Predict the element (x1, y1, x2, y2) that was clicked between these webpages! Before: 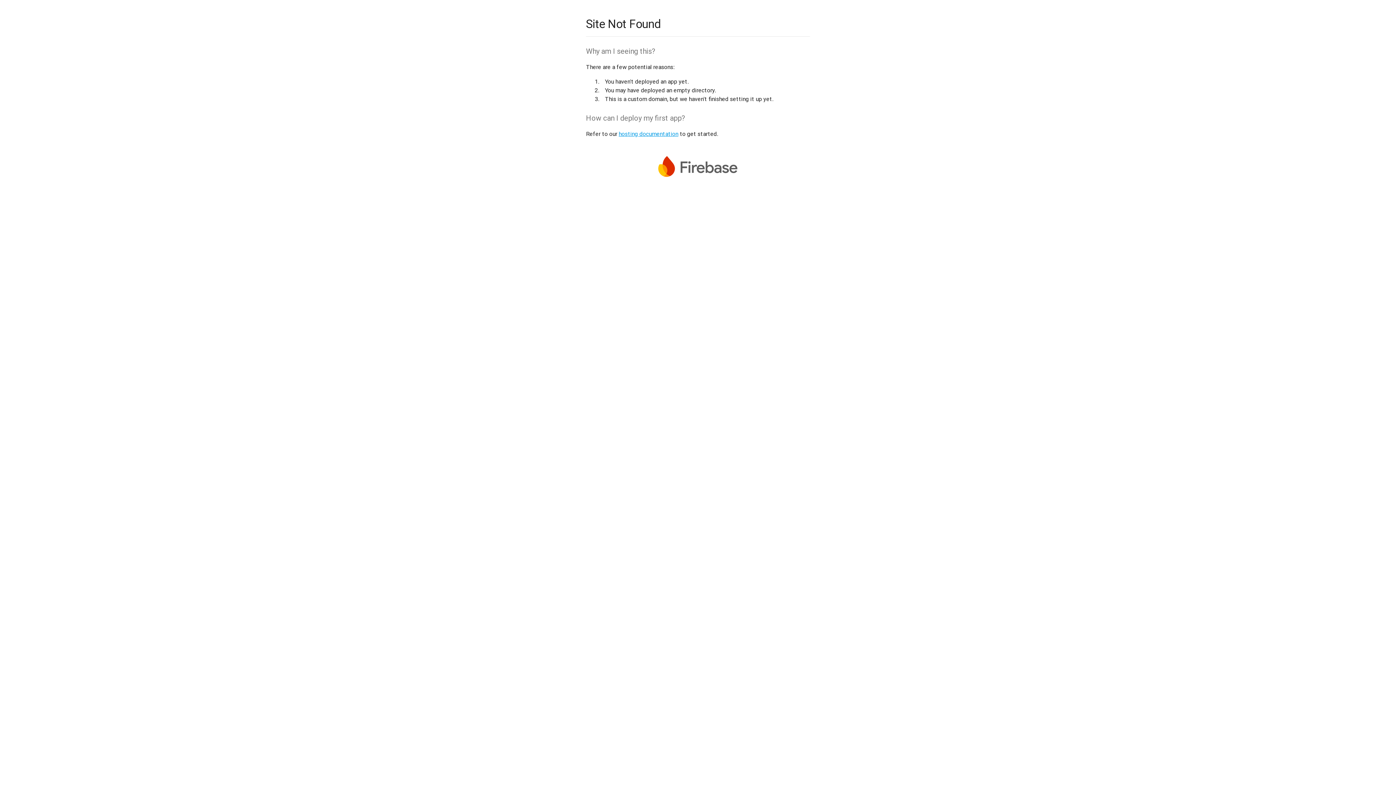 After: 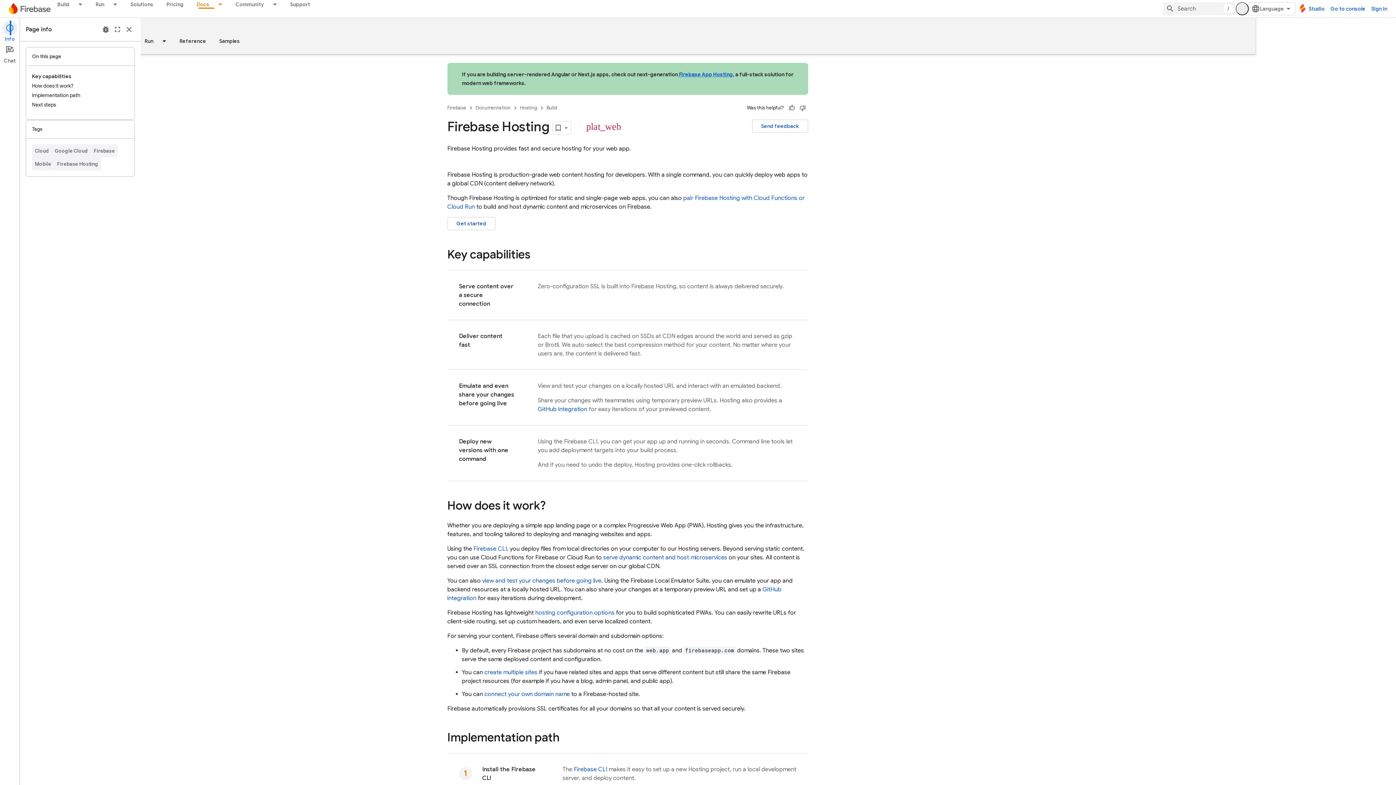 Action: label: hosting documentation bbox: (618, 130, 678, 137)